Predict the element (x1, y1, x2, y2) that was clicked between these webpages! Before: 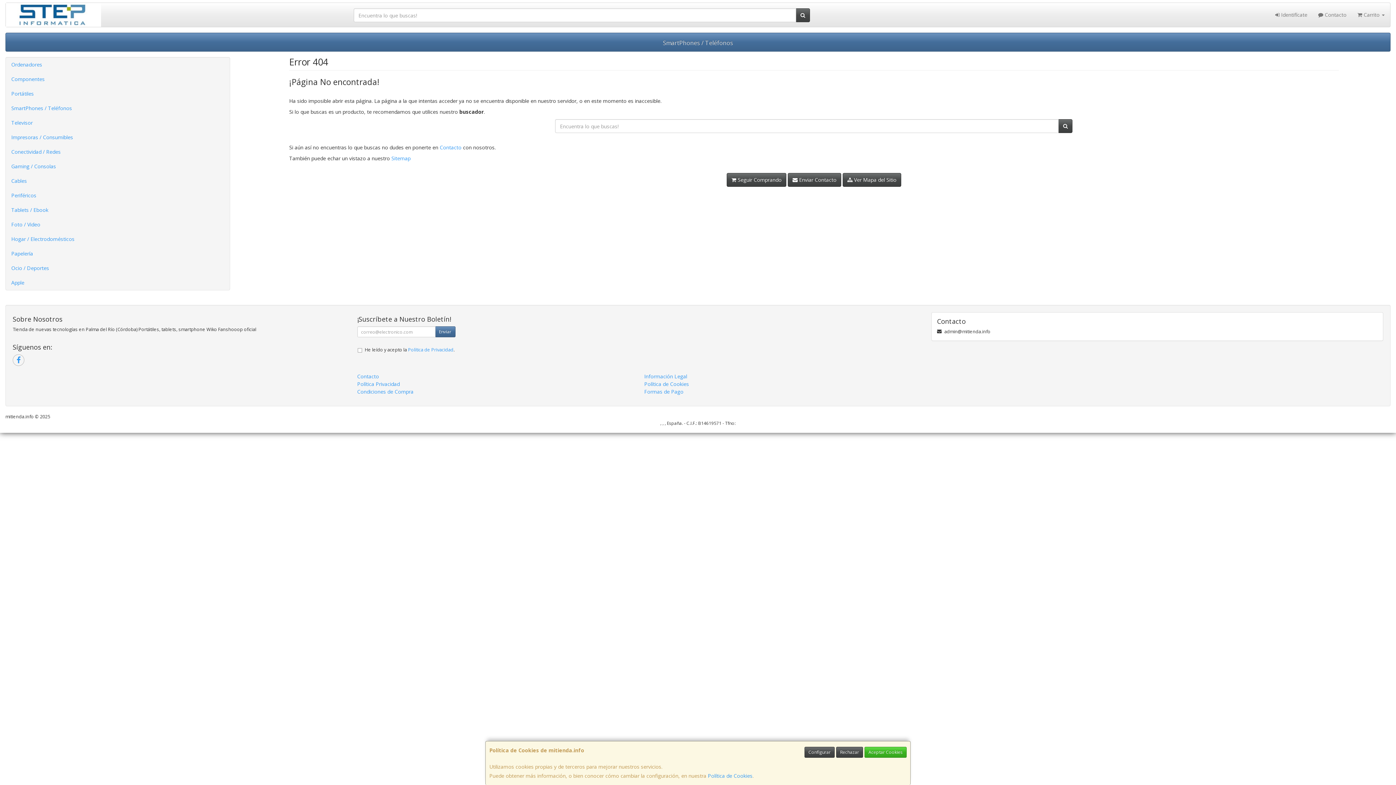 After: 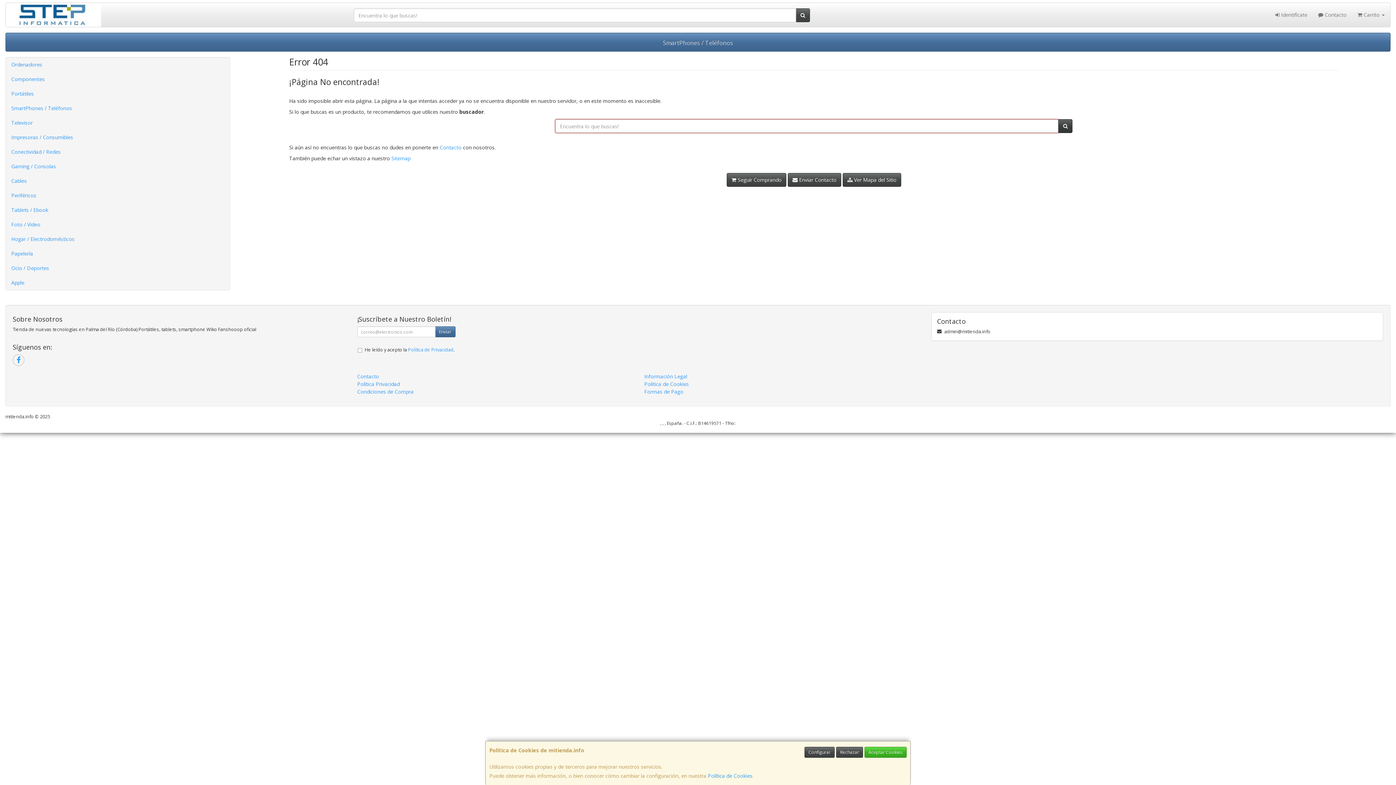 Action: bbox: (1058, 119, 1072, 133)